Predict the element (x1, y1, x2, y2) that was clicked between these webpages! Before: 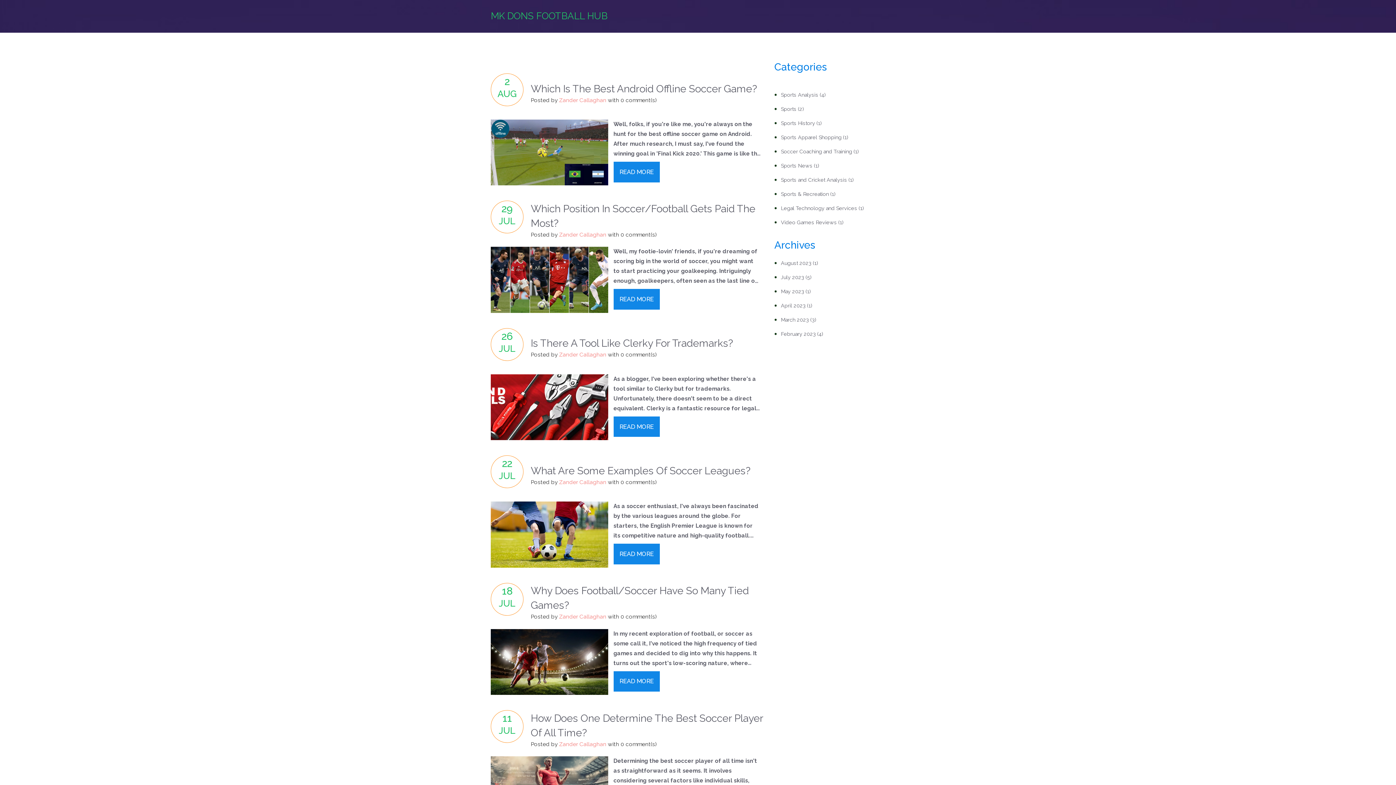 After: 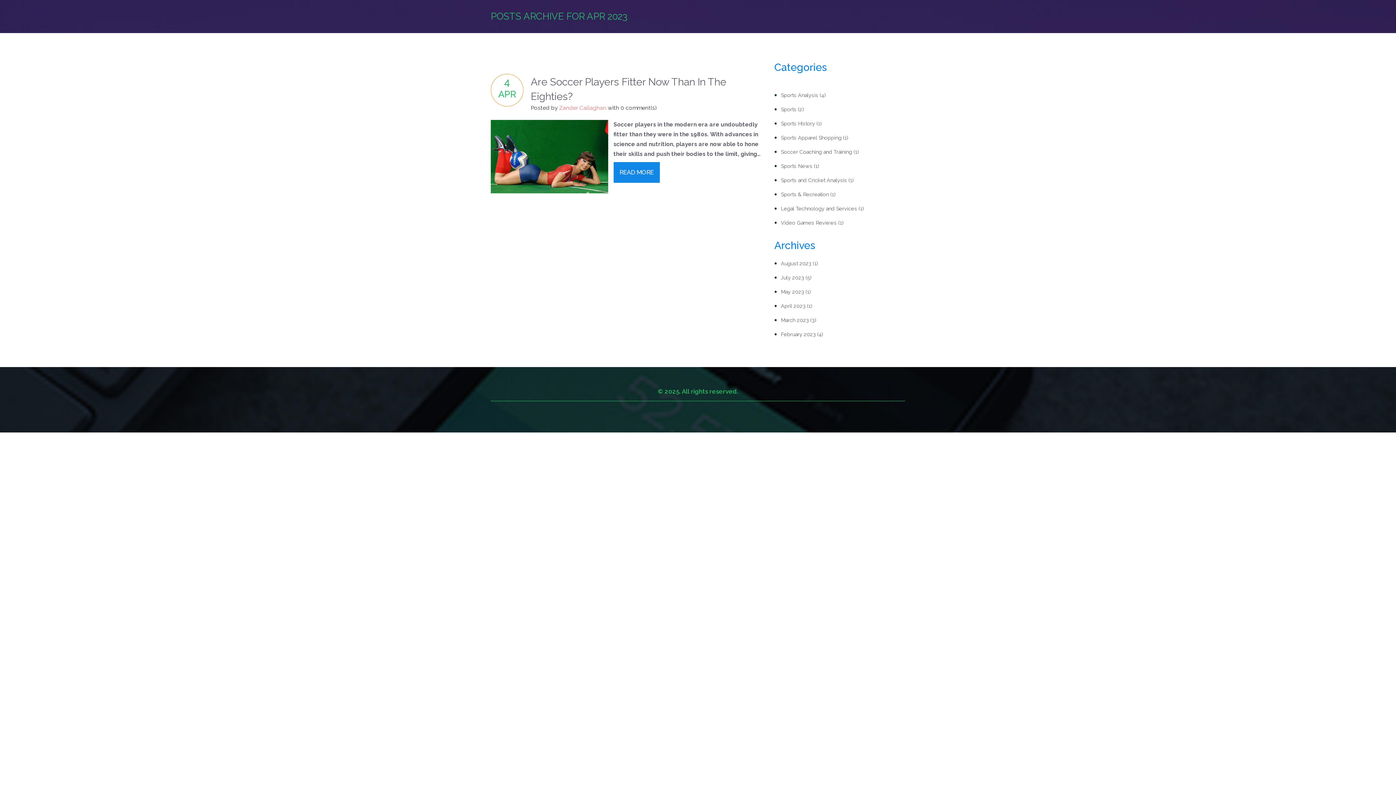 Action: bbox: (781, 302, 812, 308) label: April 2023 (1)